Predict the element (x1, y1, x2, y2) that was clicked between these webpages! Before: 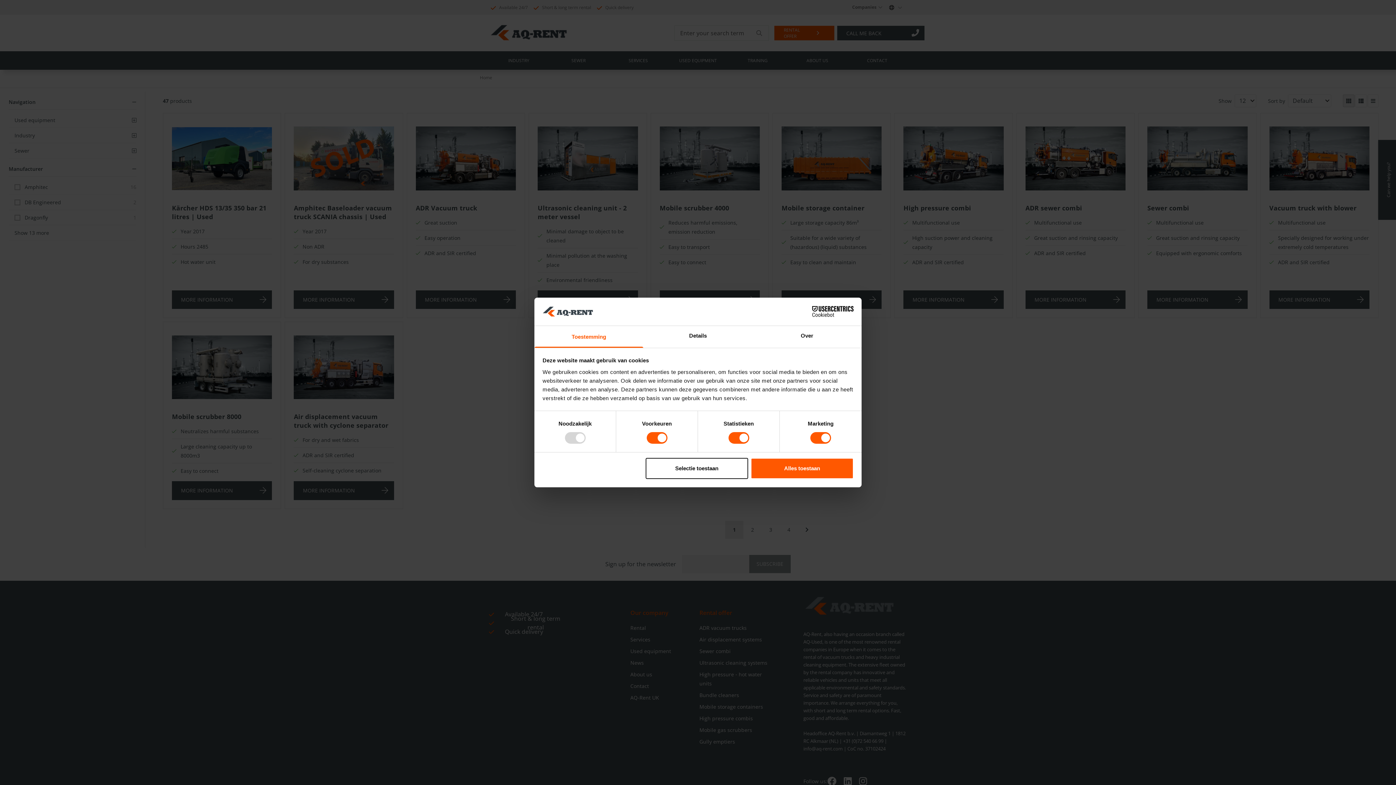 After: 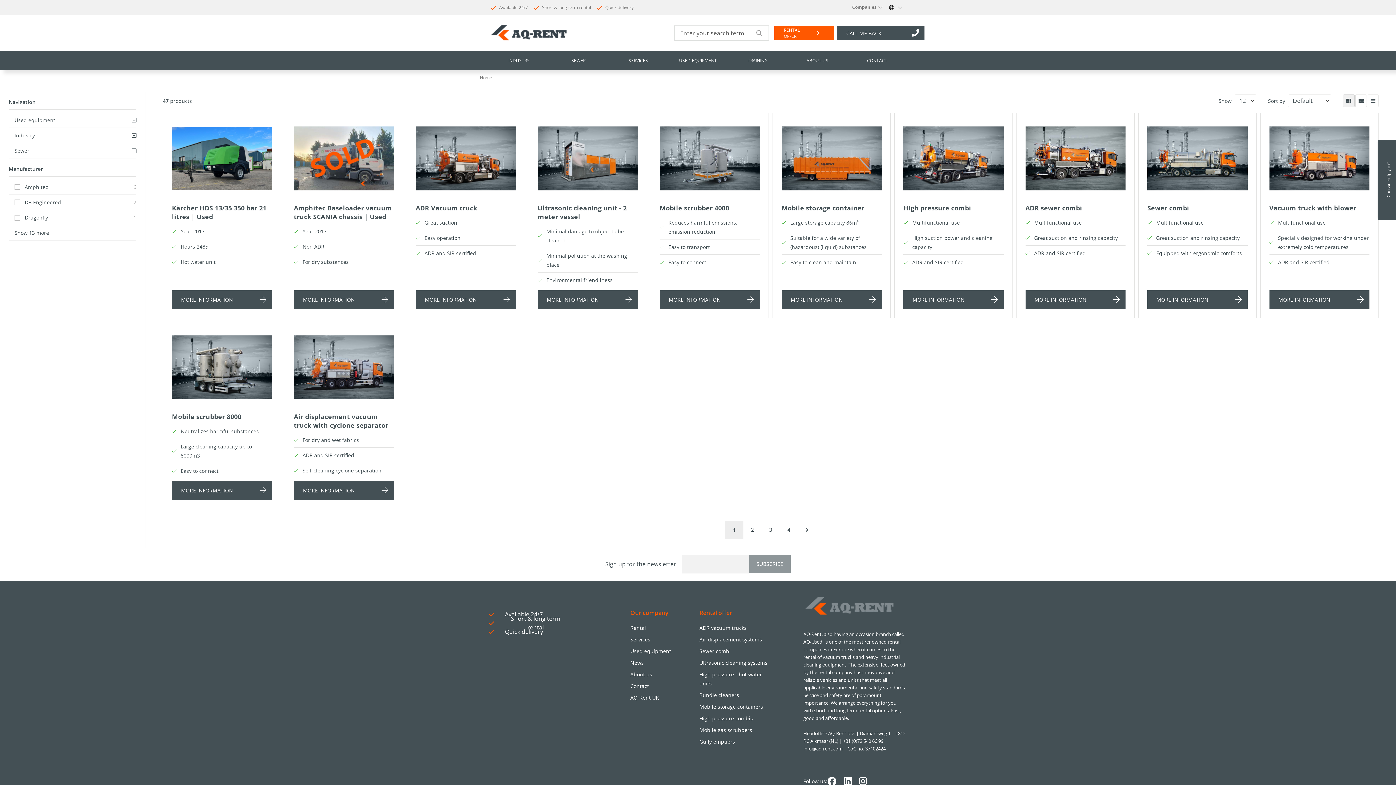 Action: label: Alles toestaan bbox: (751, 458, 853, 479)